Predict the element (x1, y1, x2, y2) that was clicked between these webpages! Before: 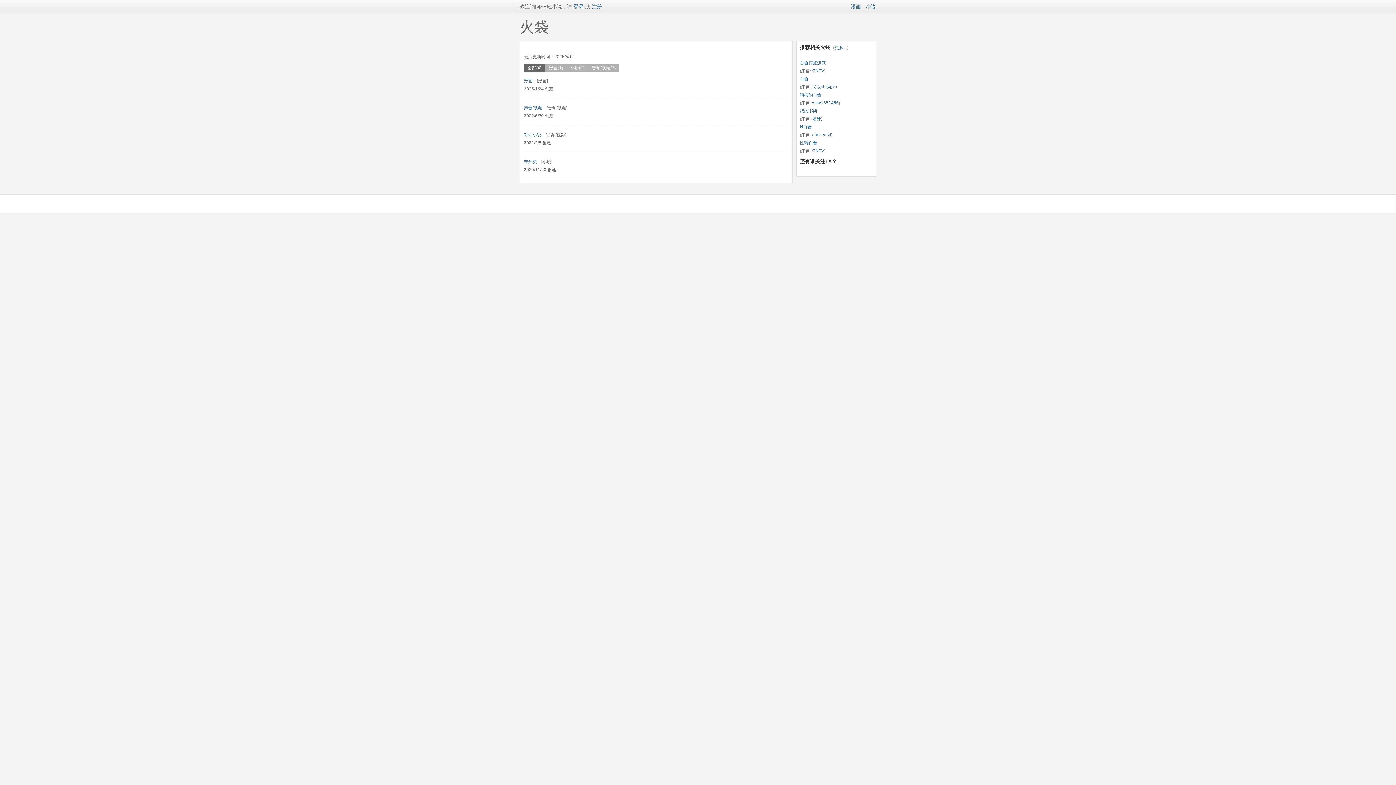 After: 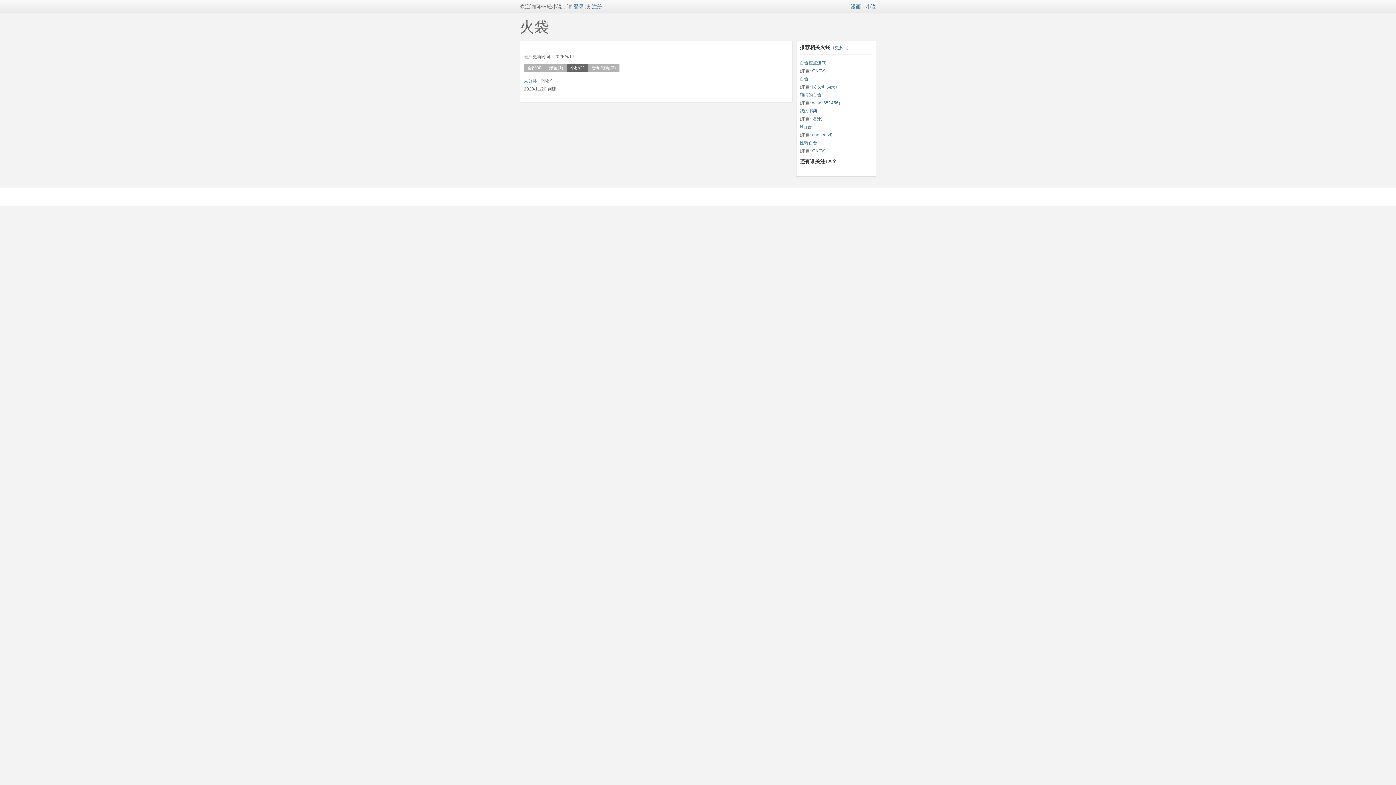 Action: bbox: (570, 65, 584, 70) label: 小说(1)